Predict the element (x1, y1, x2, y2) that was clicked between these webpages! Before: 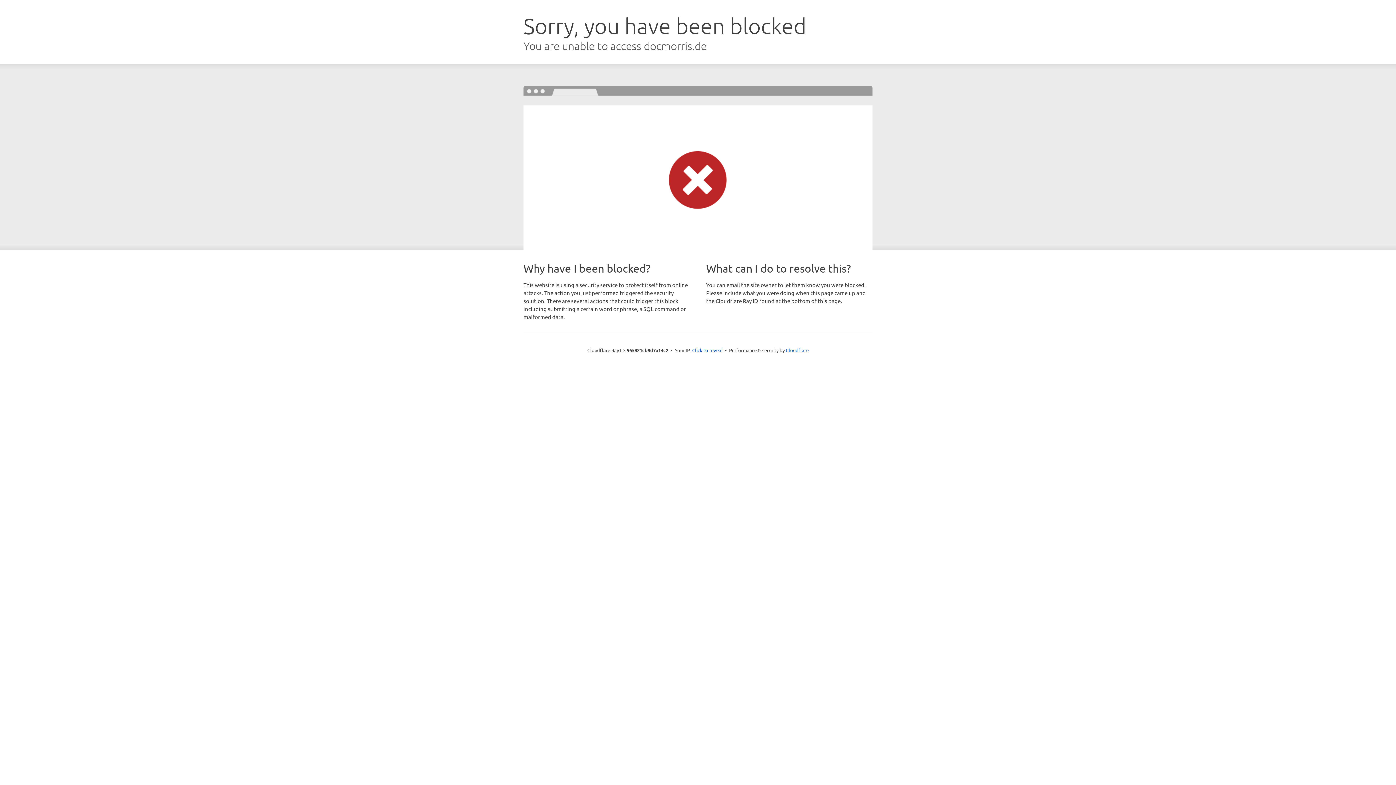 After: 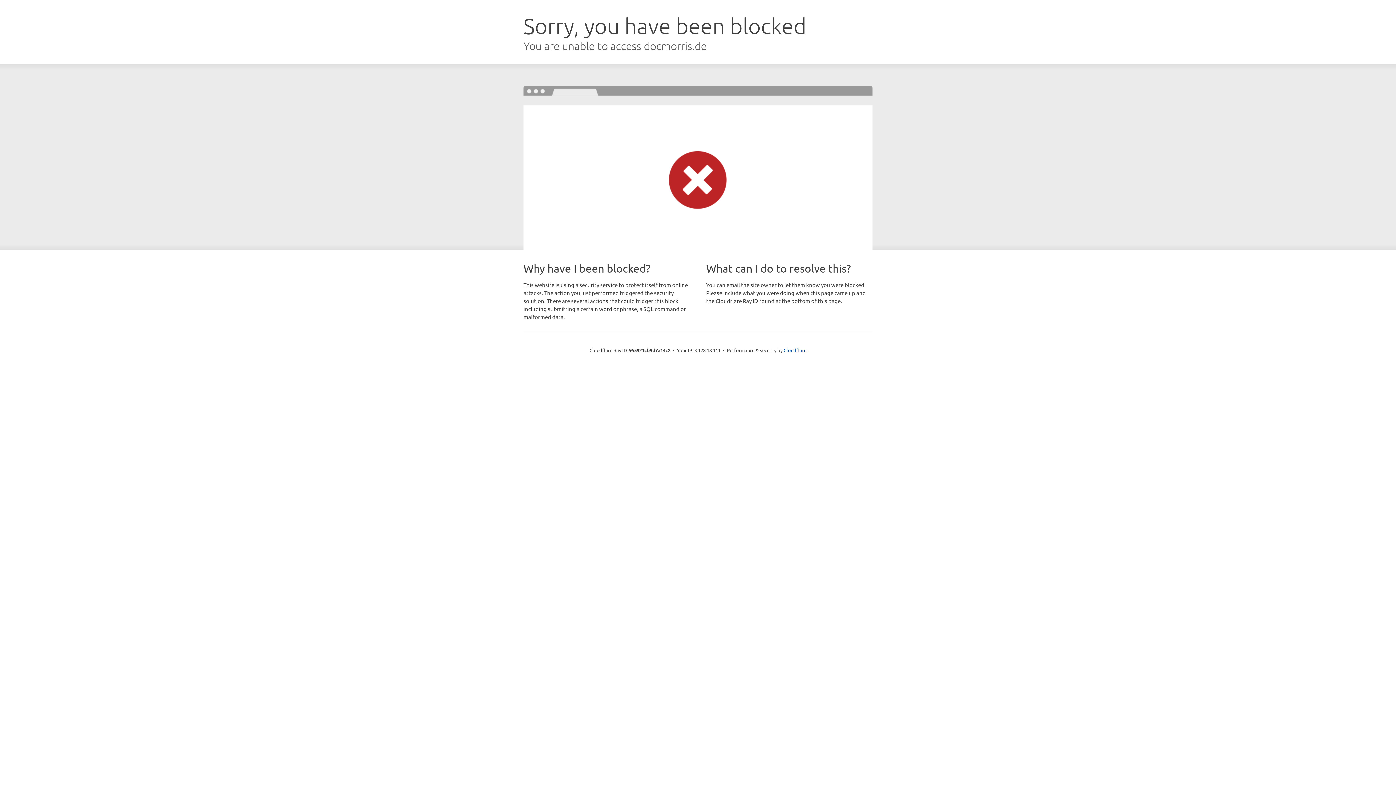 Action: label: Click to reveal bbox: (692, 346, 722, 353)